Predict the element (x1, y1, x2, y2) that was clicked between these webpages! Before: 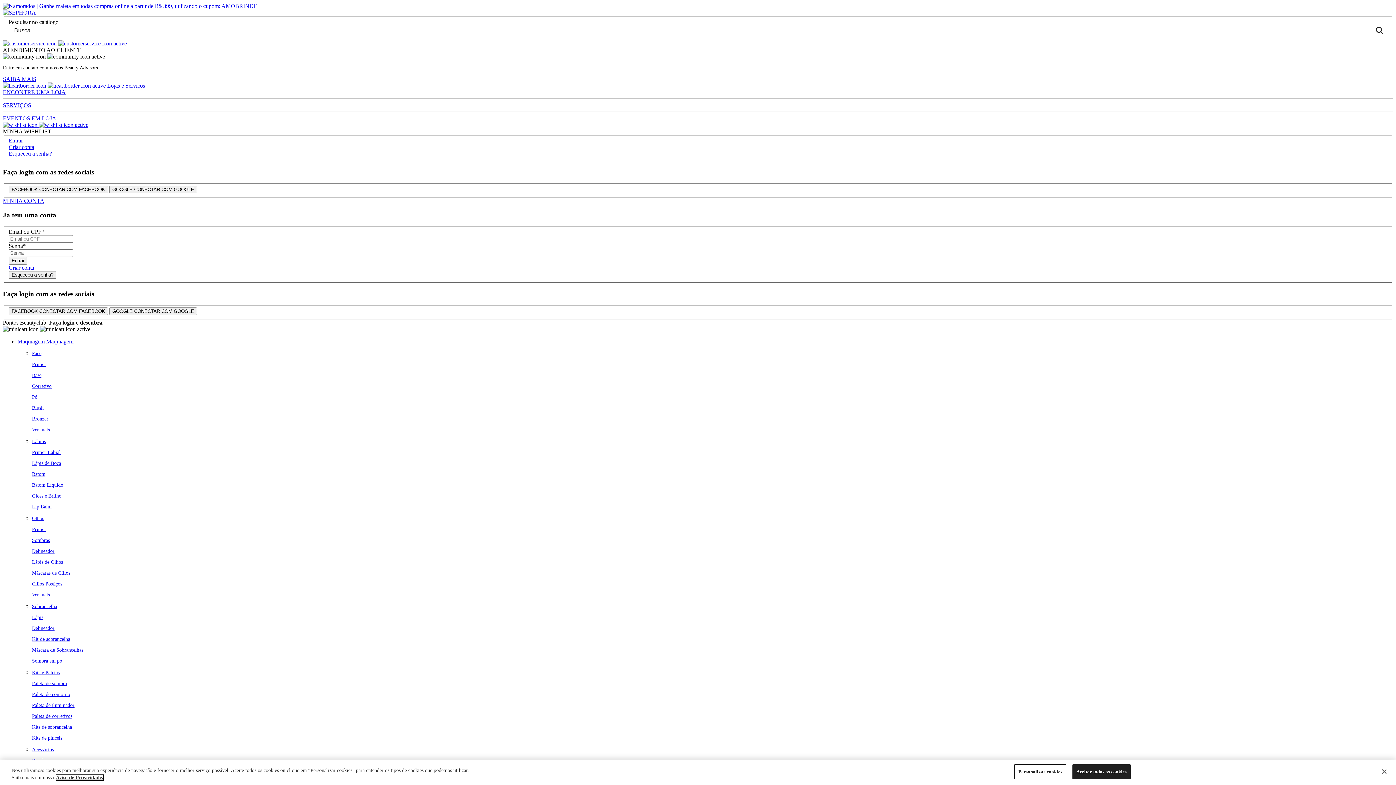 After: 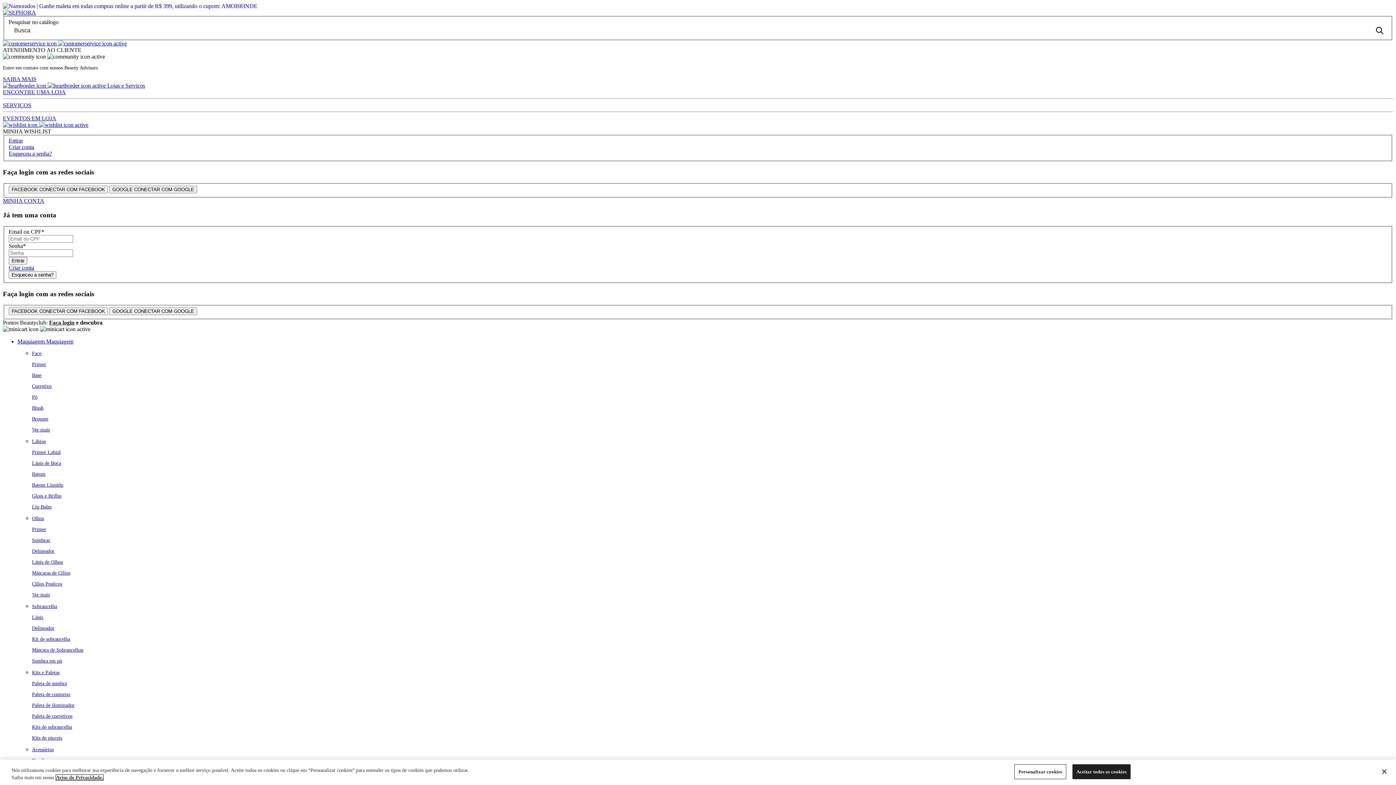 Action: bbox: (32, 570, 70, 576) label: Máscaras de Cílios